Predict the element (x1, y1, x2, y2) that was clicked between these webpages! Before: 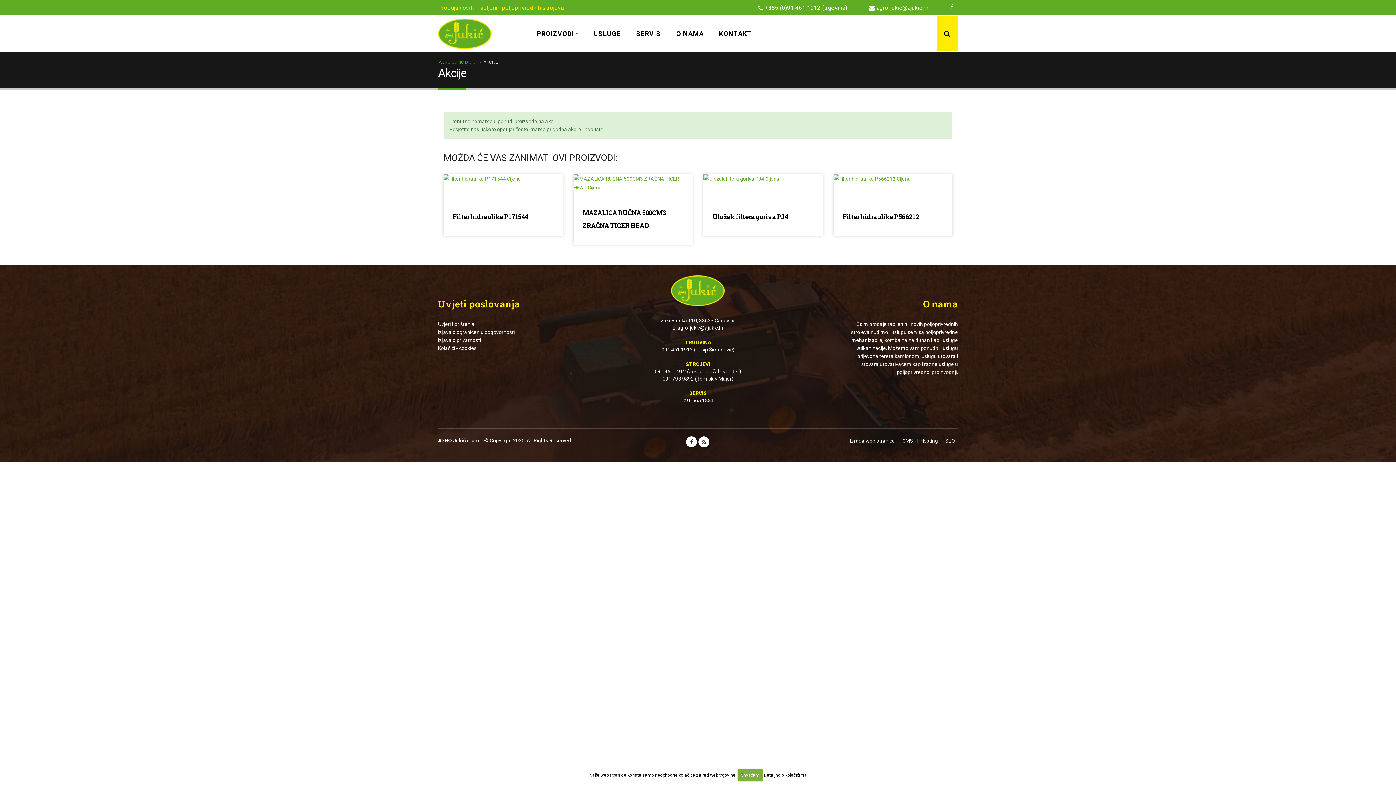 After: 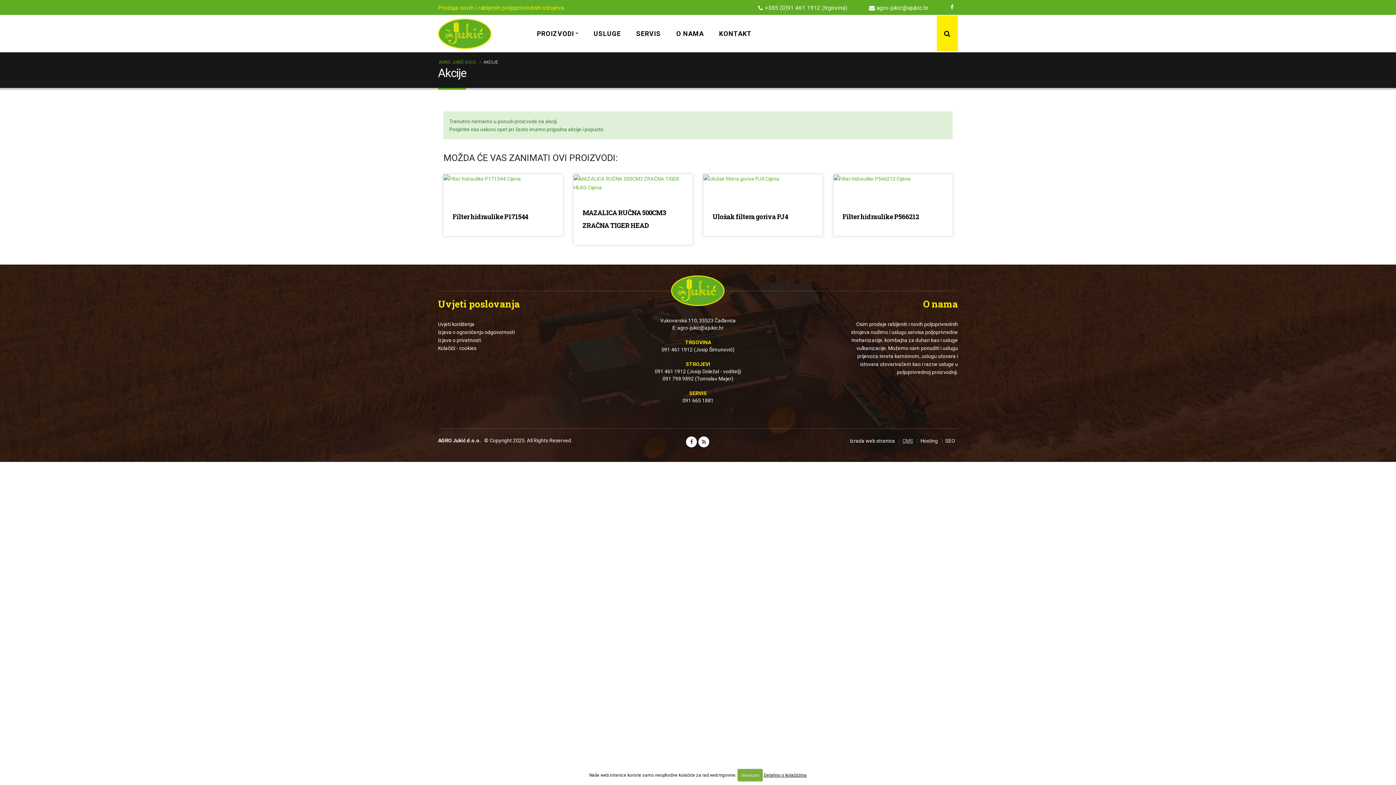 Action: label: CMS bbox: (902, 438, 913, 444)